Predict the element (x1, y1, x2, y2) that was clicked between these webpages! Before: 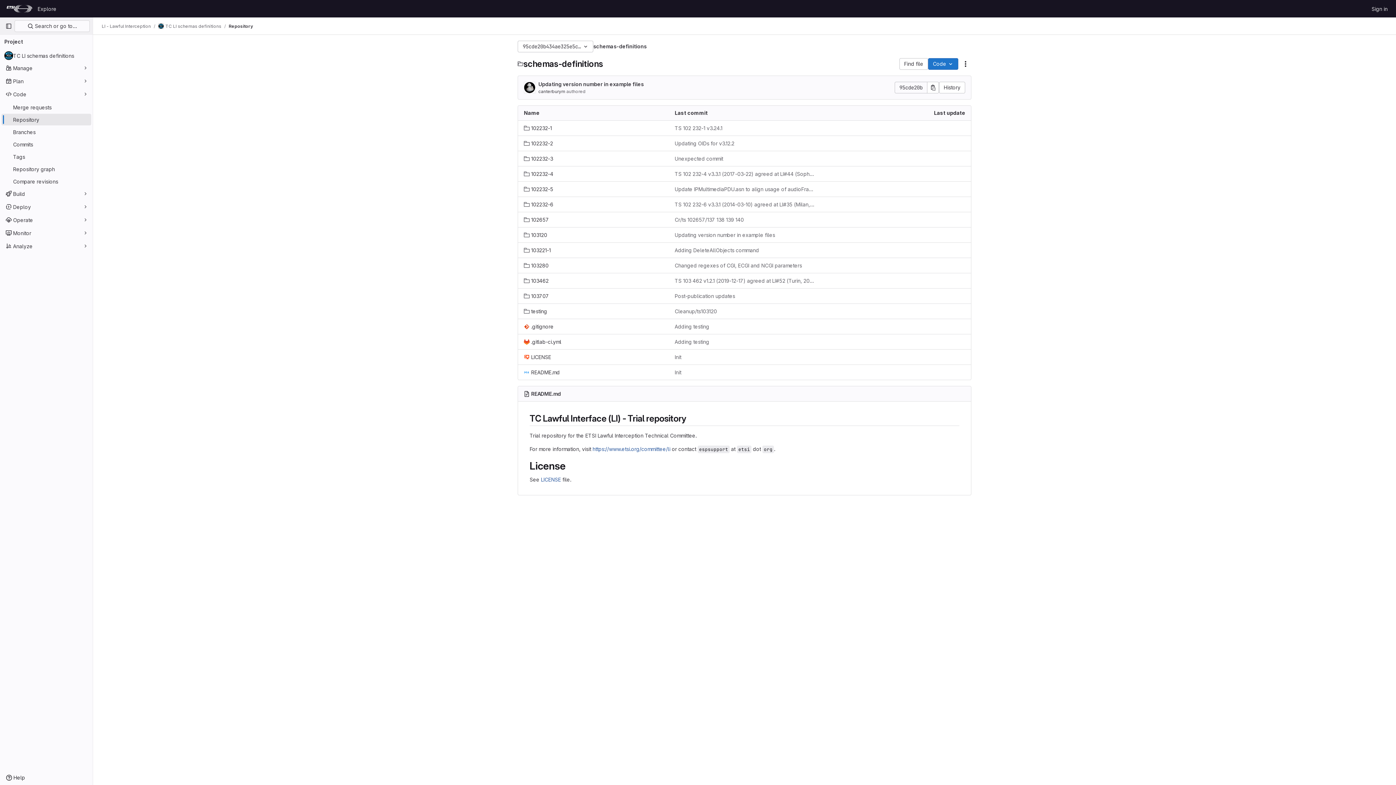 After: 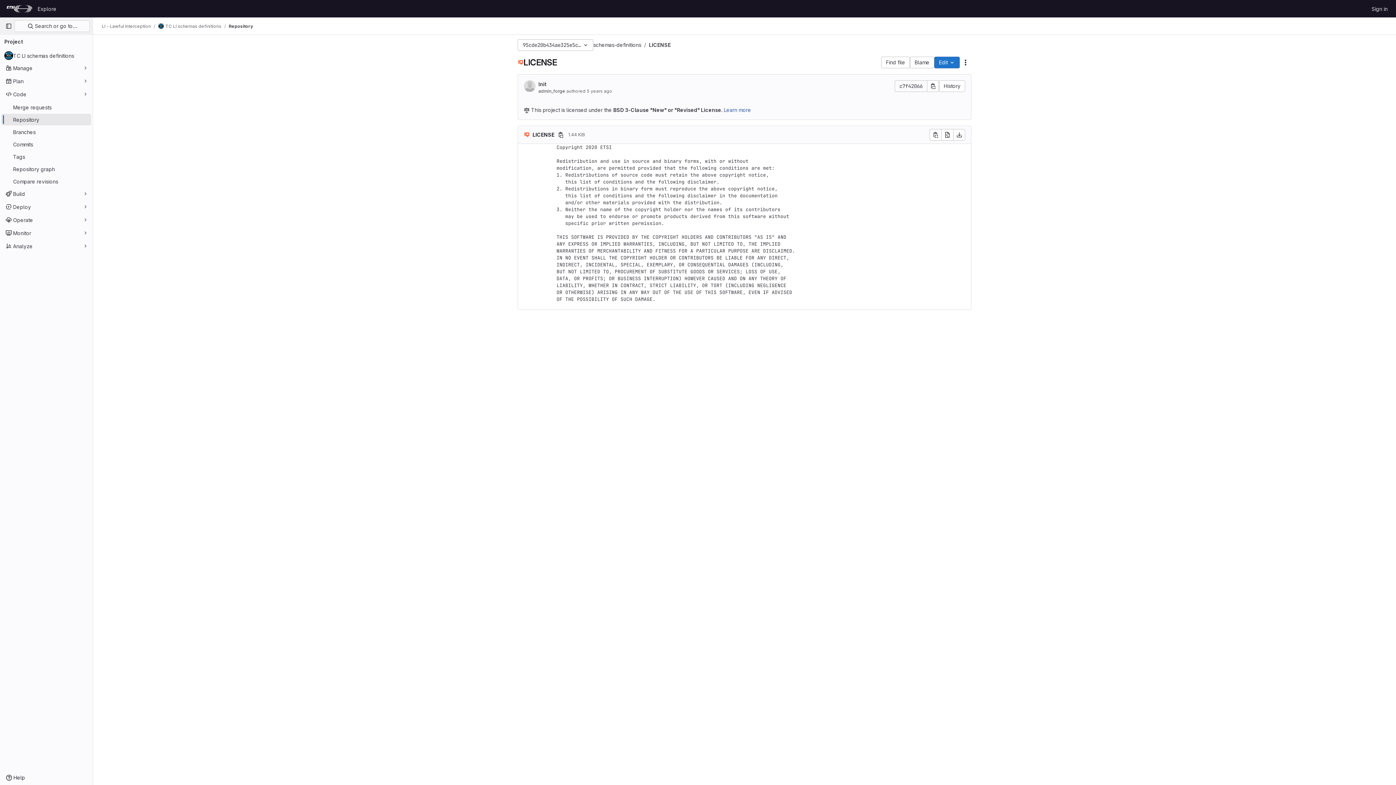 Action: label: LICENSE bbox: (541, 476, 561, 482)